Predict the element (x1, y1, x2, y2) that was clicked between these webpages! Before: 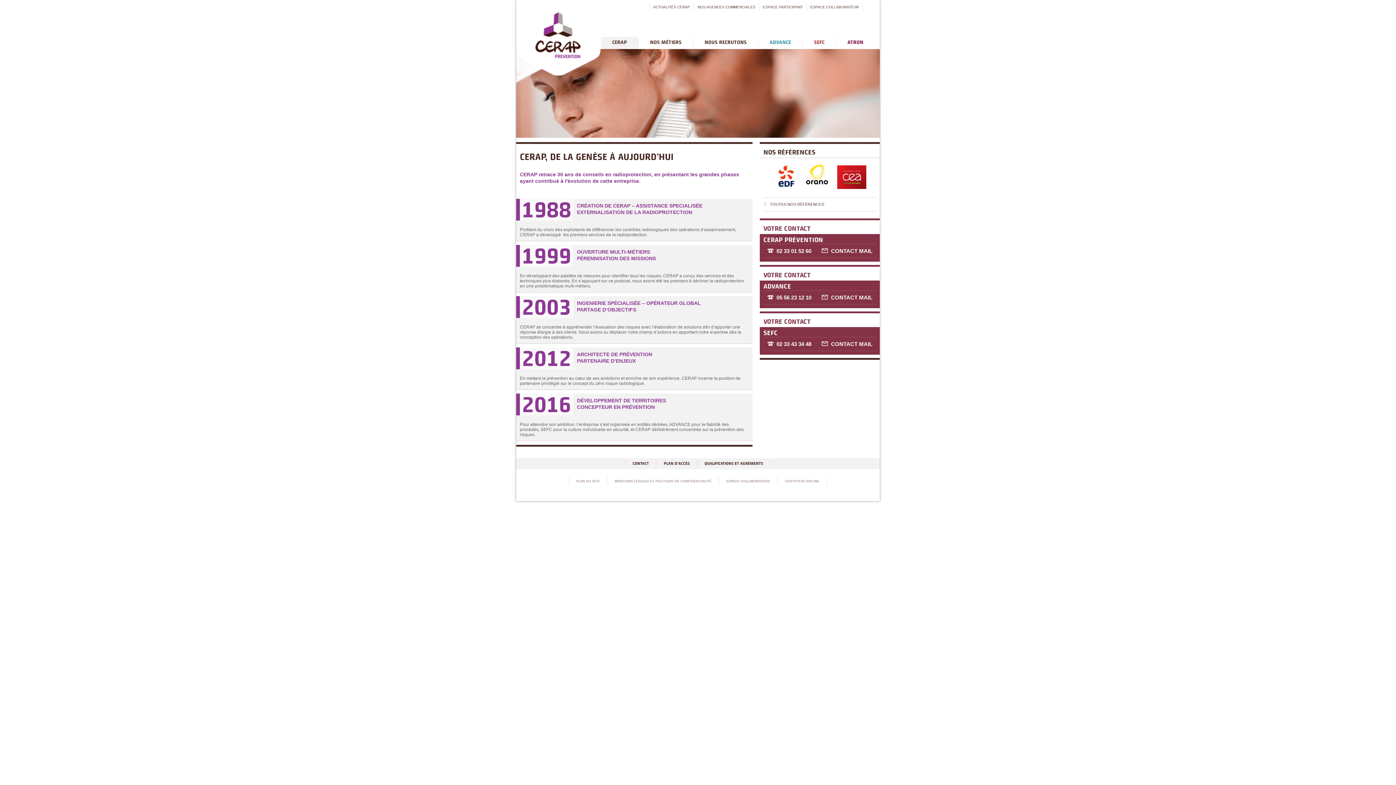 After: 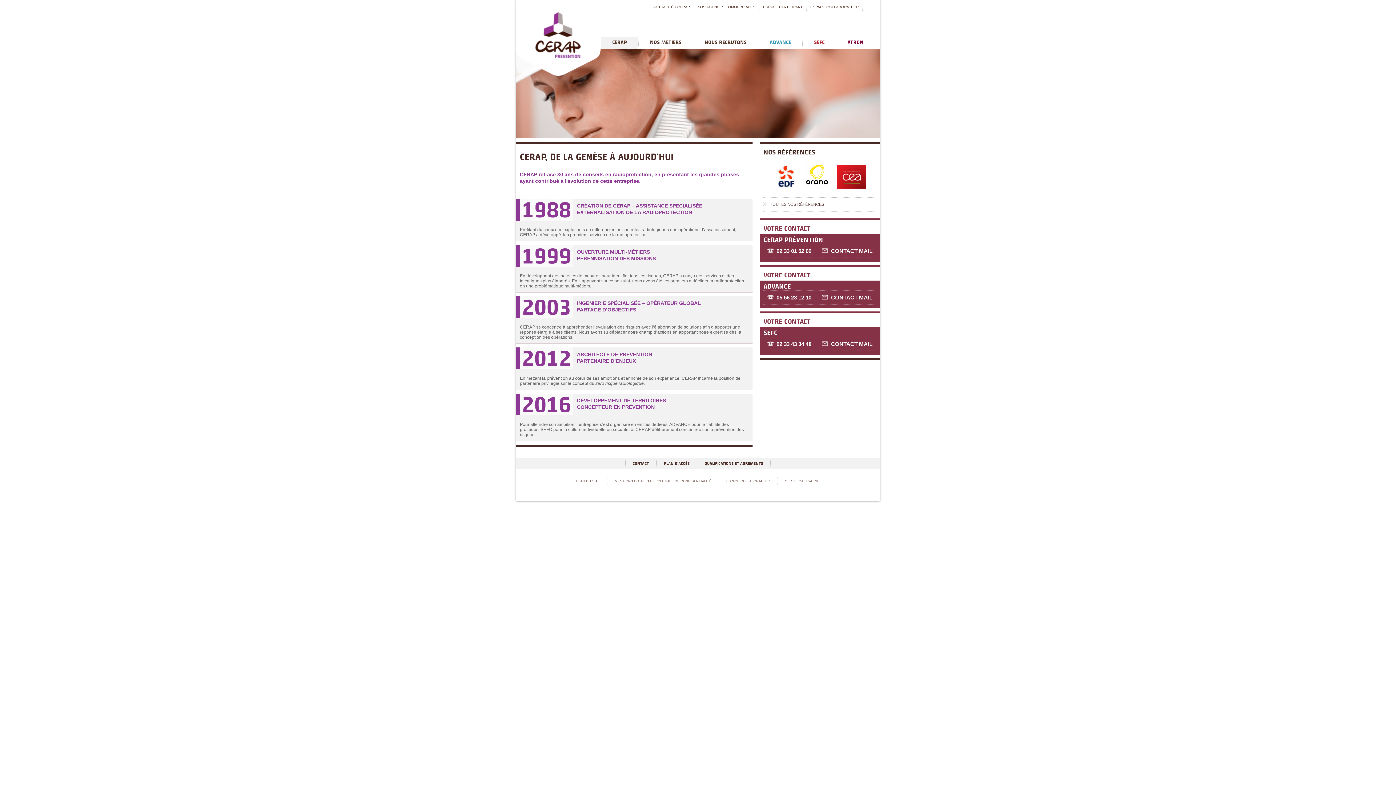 Action: bbox: (821, 337, 876, 351) label: CONTACT MAIL